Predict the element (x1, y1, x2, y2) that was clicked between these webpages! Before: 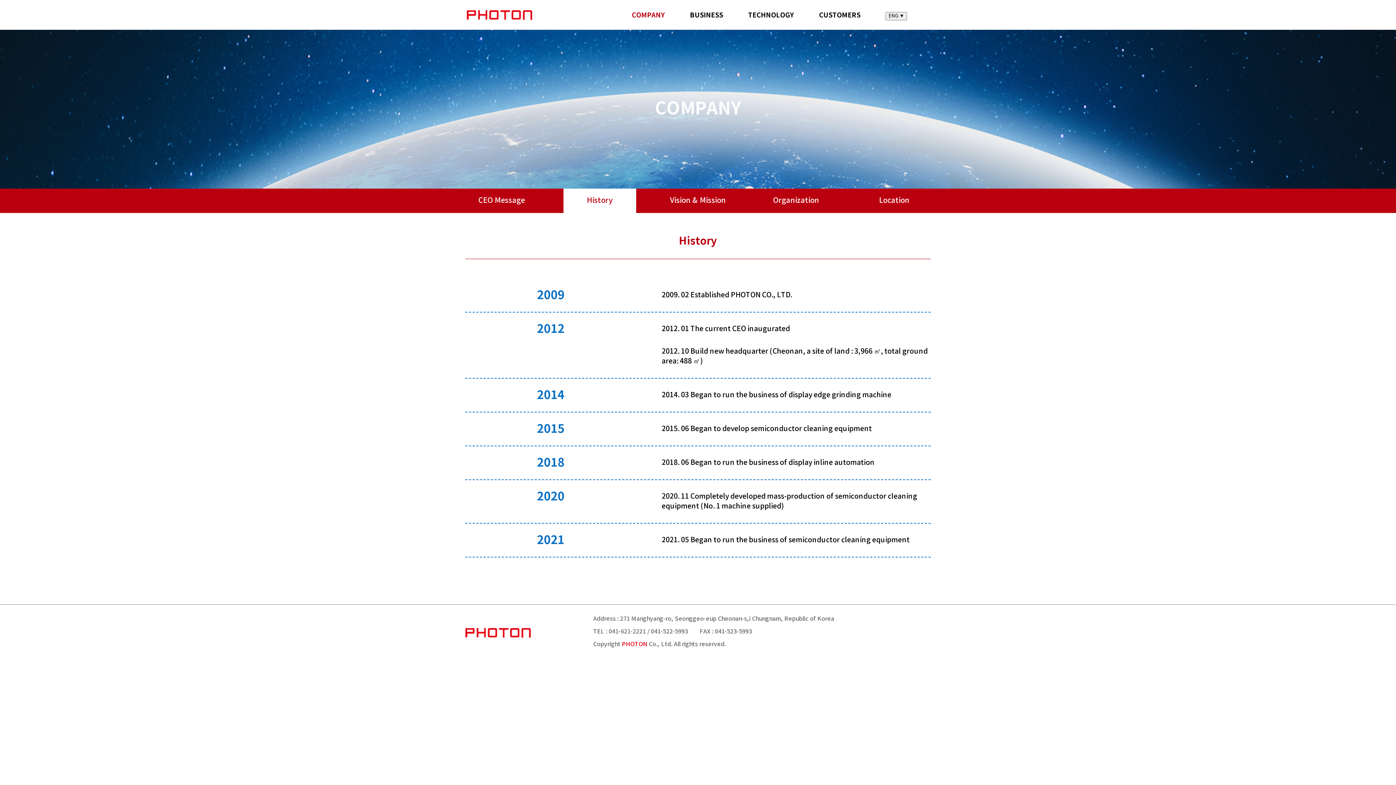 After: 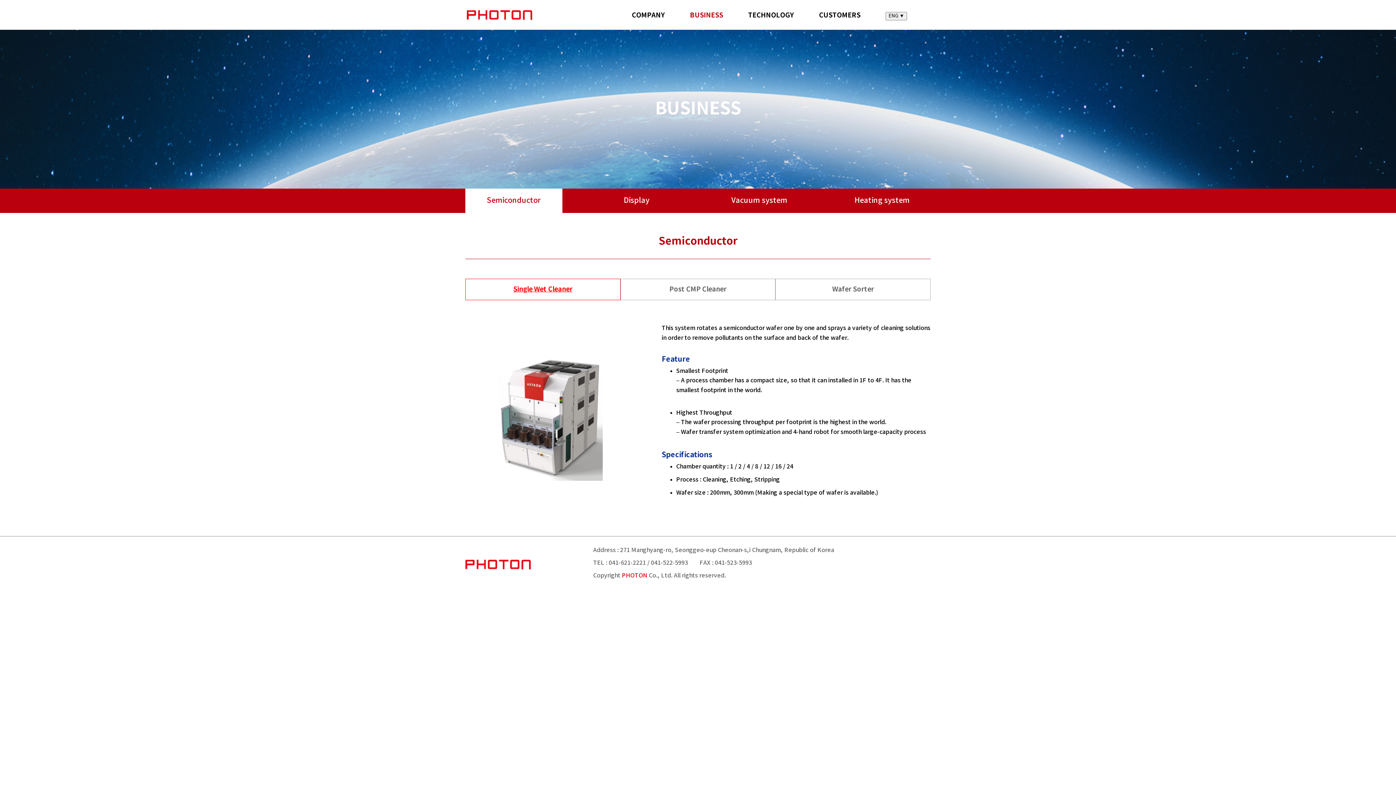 Action: label: BUSINESS bbox: (690, 12, 730, 29)